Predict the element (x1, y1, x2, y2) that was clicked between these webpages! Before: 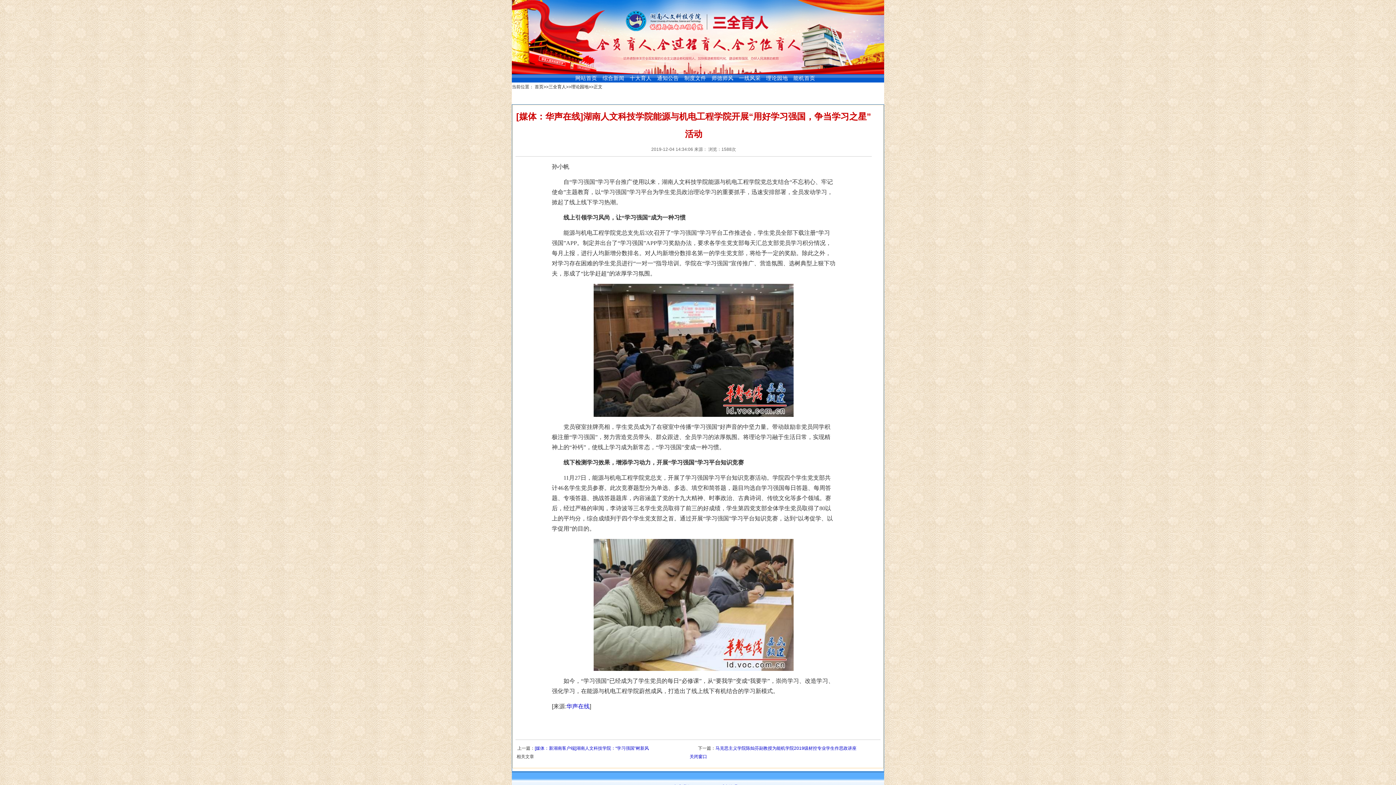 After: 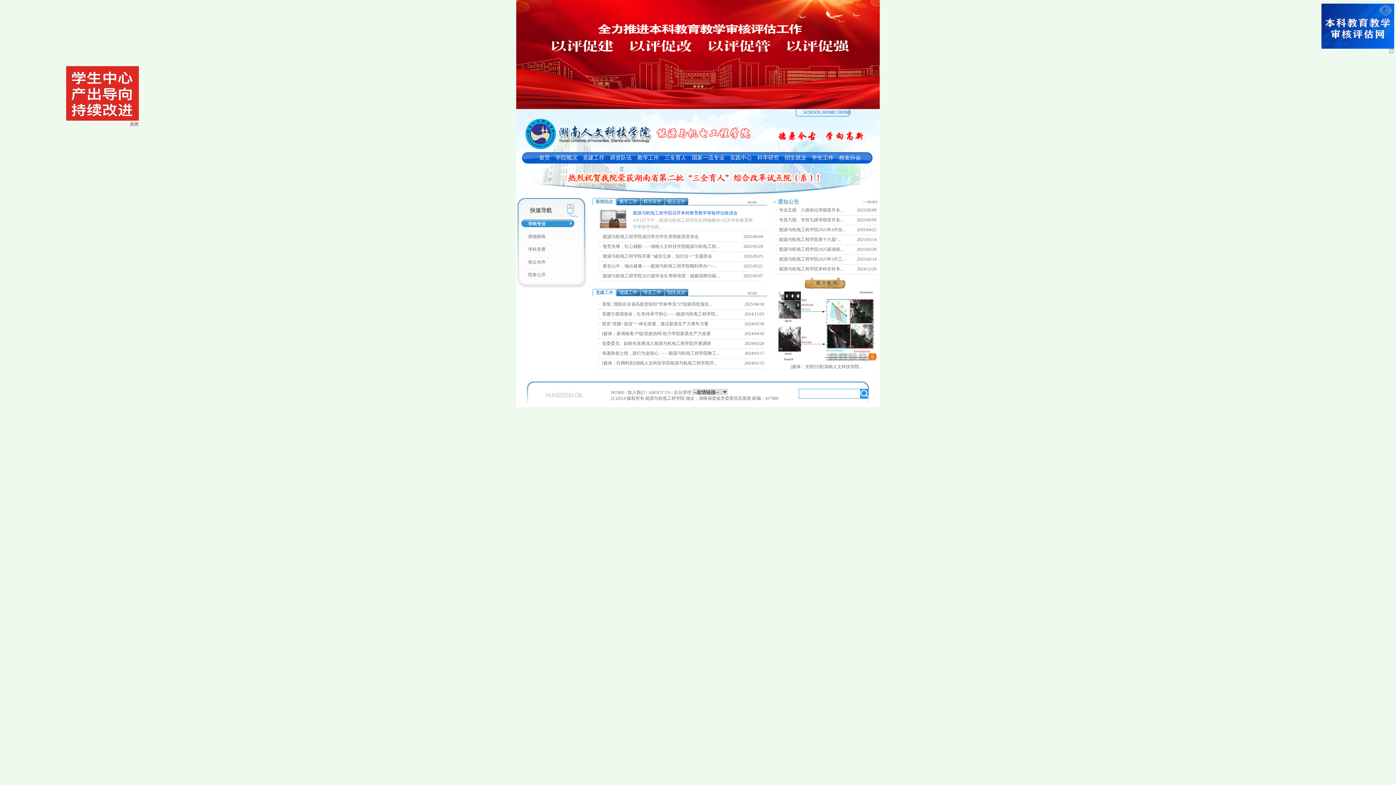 Action: bbox: (534, 84, 543, 89) label: 首页